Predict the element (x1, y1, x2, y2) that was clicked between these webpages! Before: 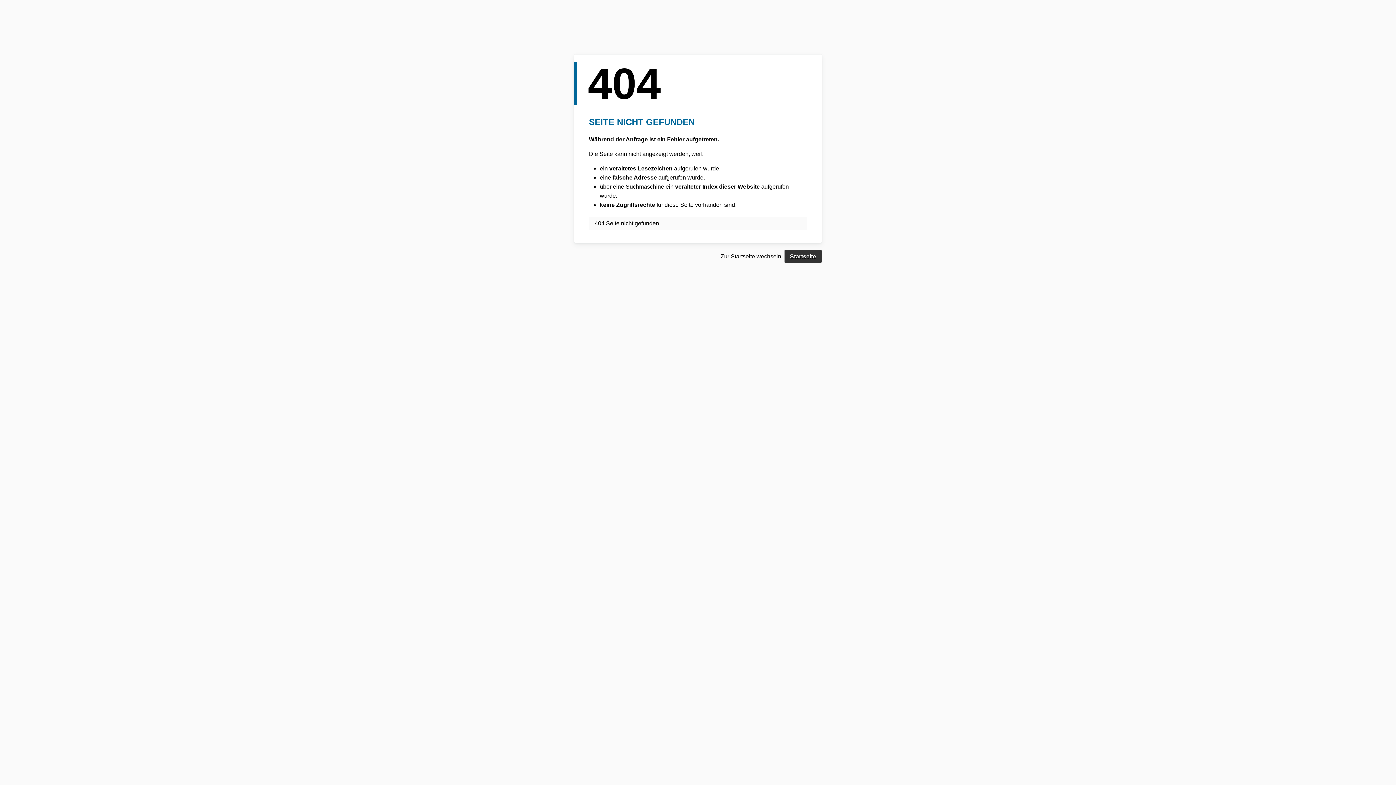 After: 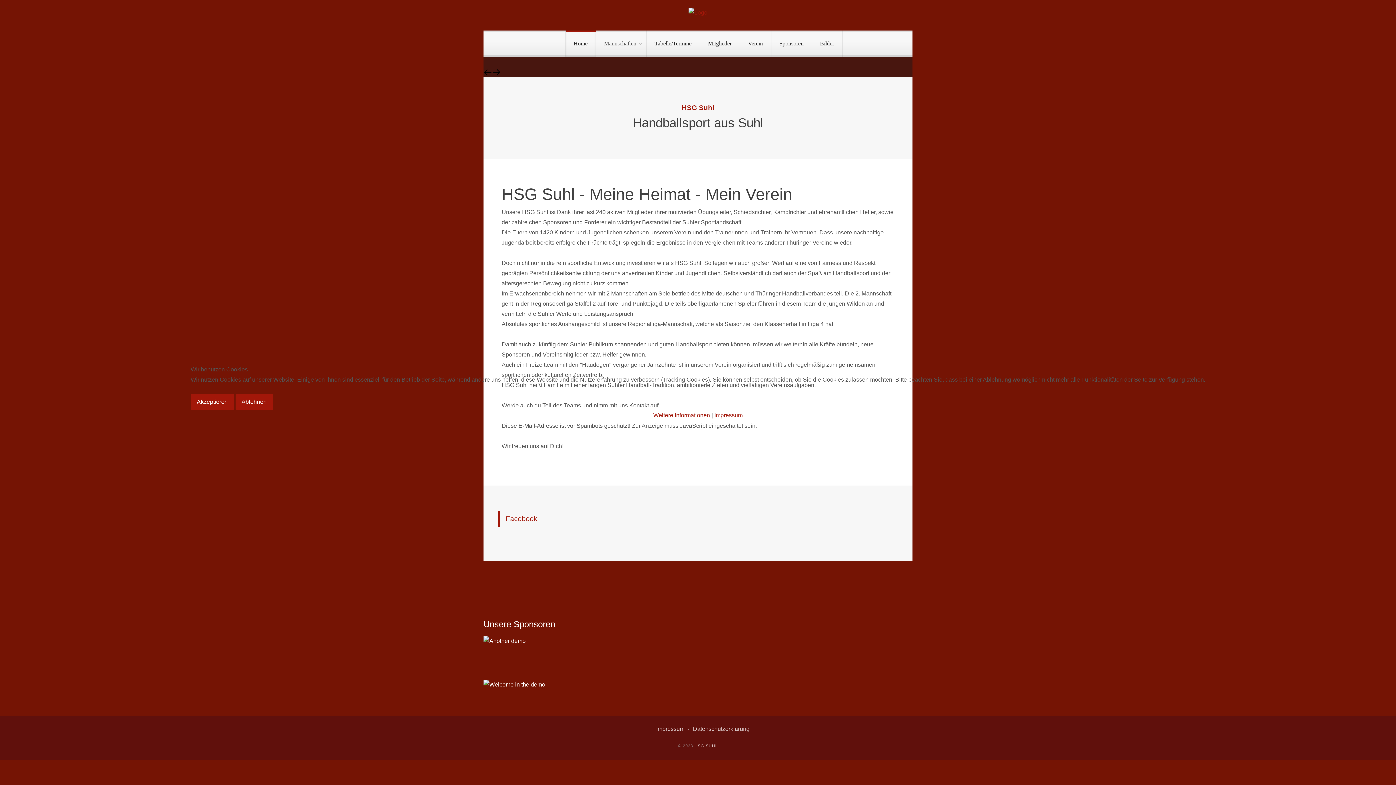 Action: label: Startseite bbox: (784, 250, 821, 262)